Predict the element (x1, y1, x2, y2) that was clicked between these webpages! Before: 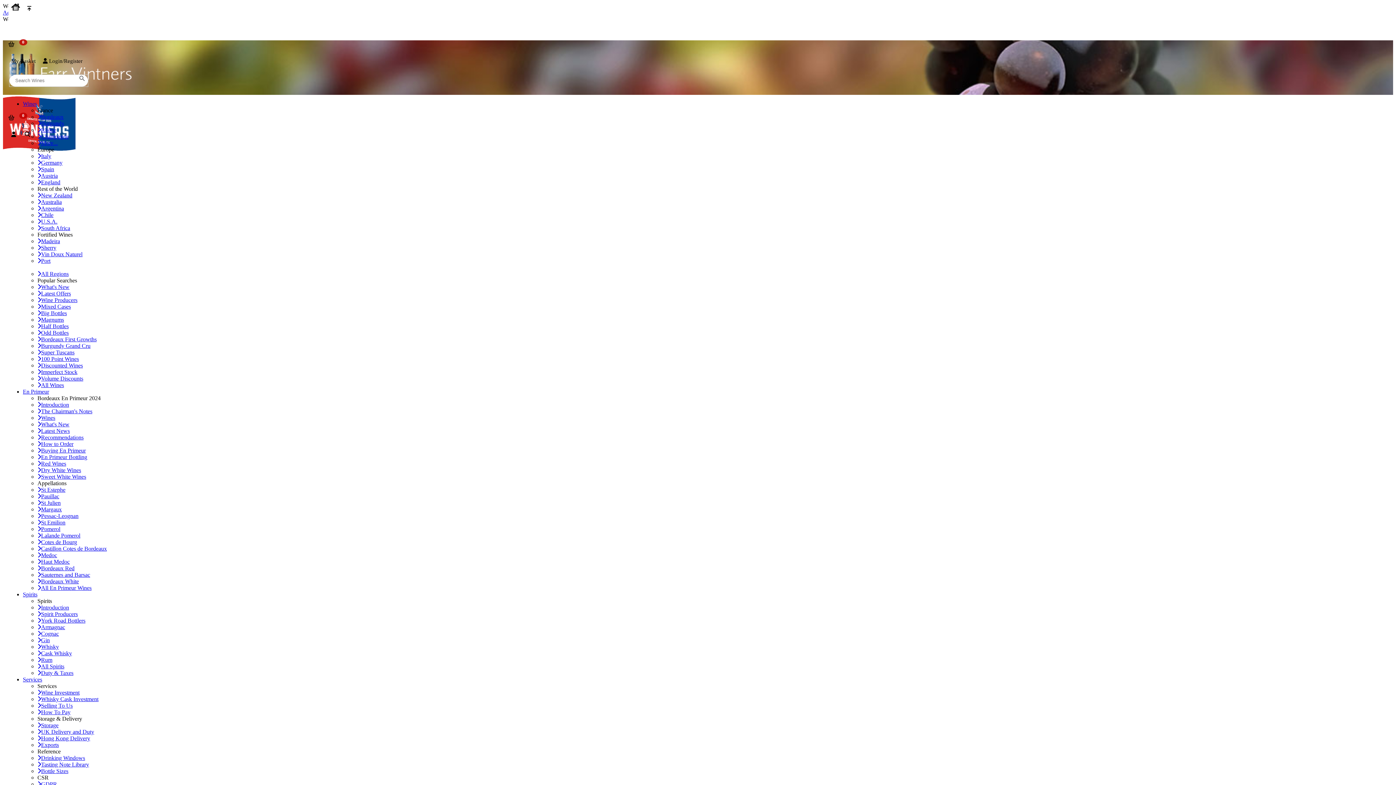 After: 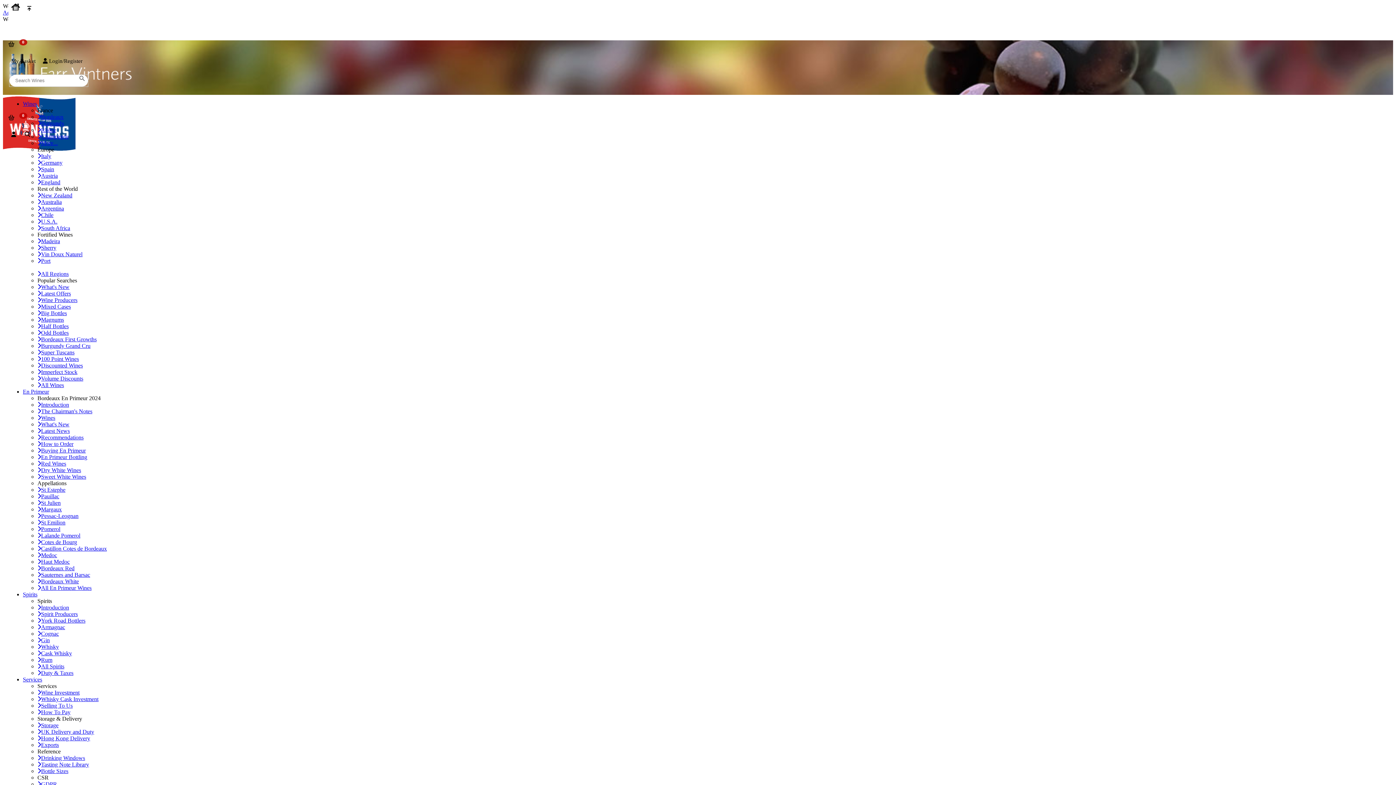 Action: label: Rum bbox: (37, 657, 52, 663)